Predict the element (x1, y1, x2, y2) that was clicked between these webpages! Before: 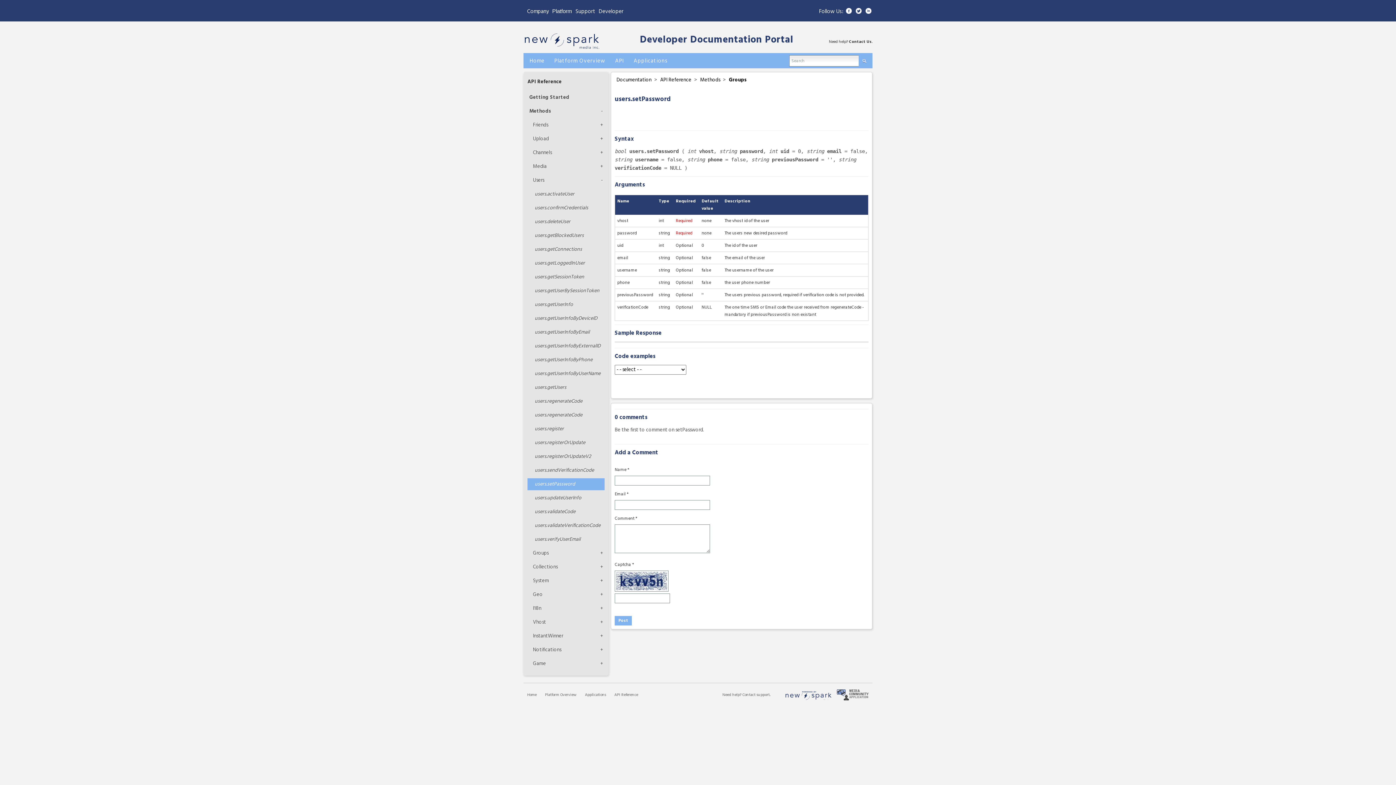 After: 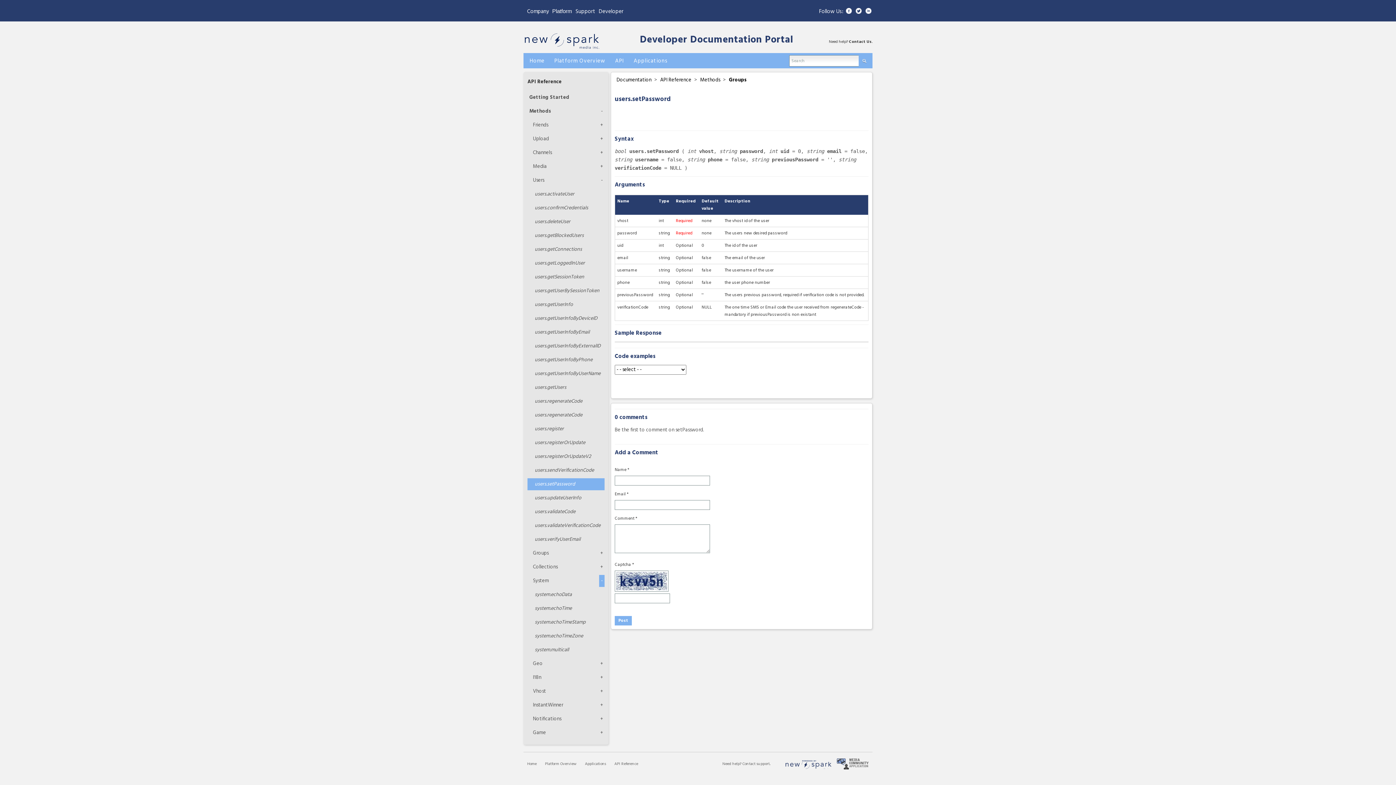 Action: bbox: (598, 575, 604, 587) label: +